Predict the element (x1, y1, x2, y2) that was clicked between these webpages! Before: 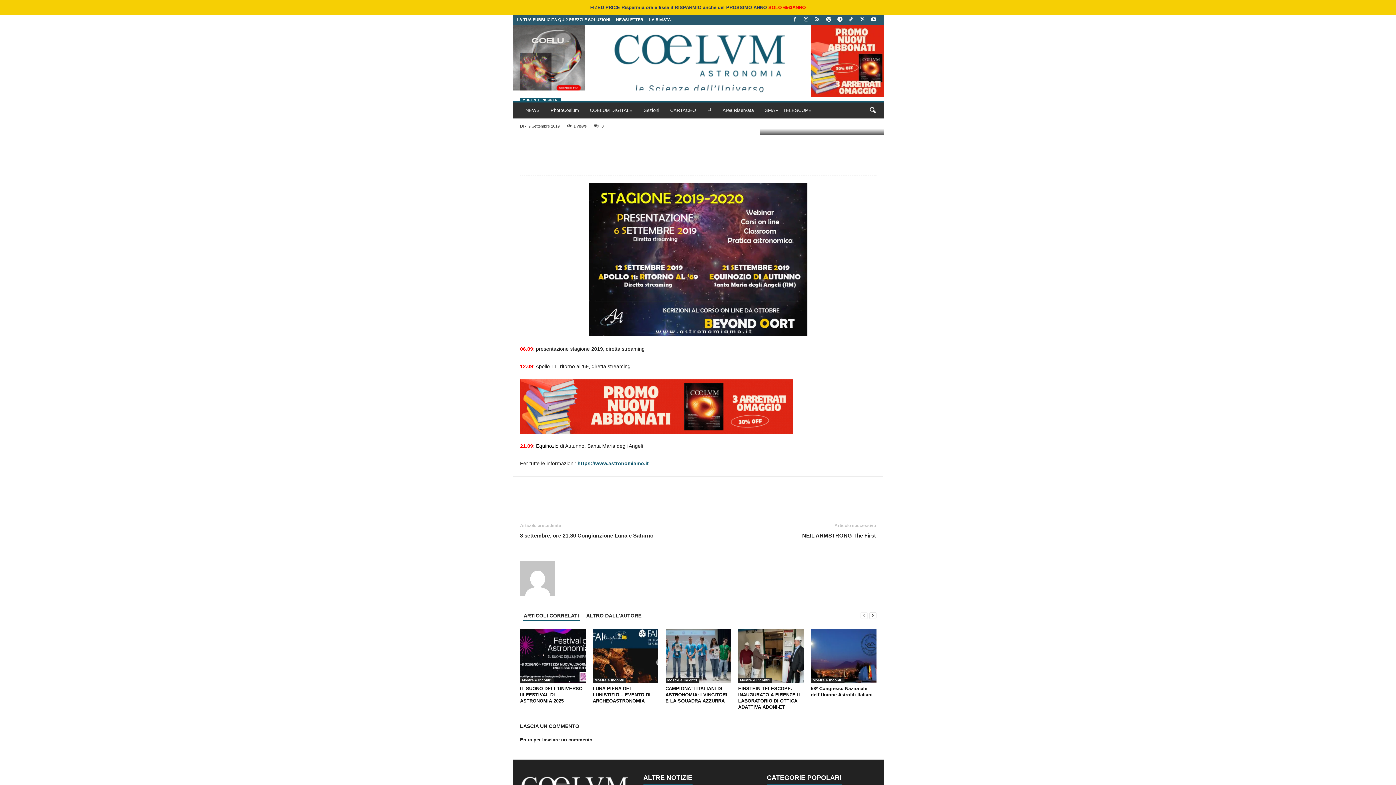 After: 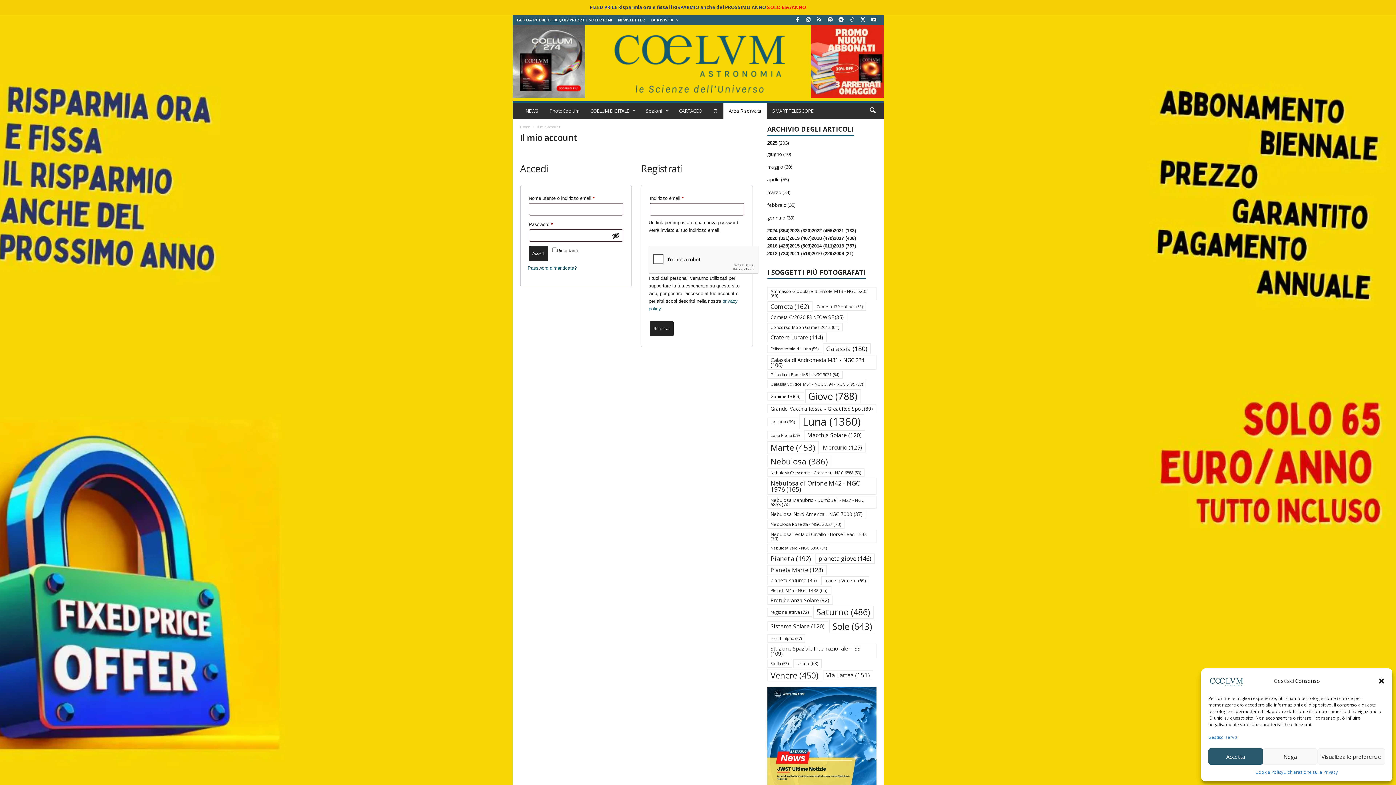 Action: label: Area Riservata bbox: (717, 102, 759, 118)